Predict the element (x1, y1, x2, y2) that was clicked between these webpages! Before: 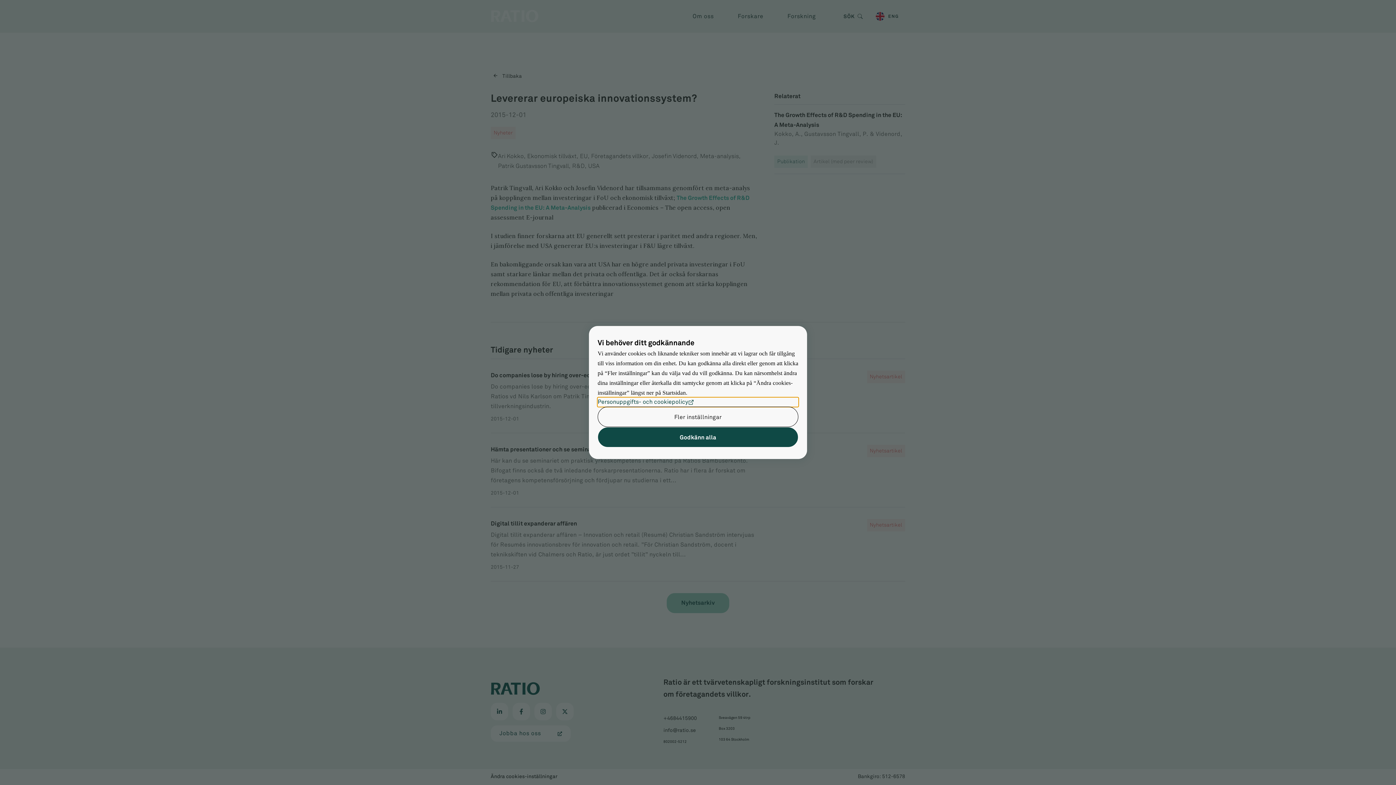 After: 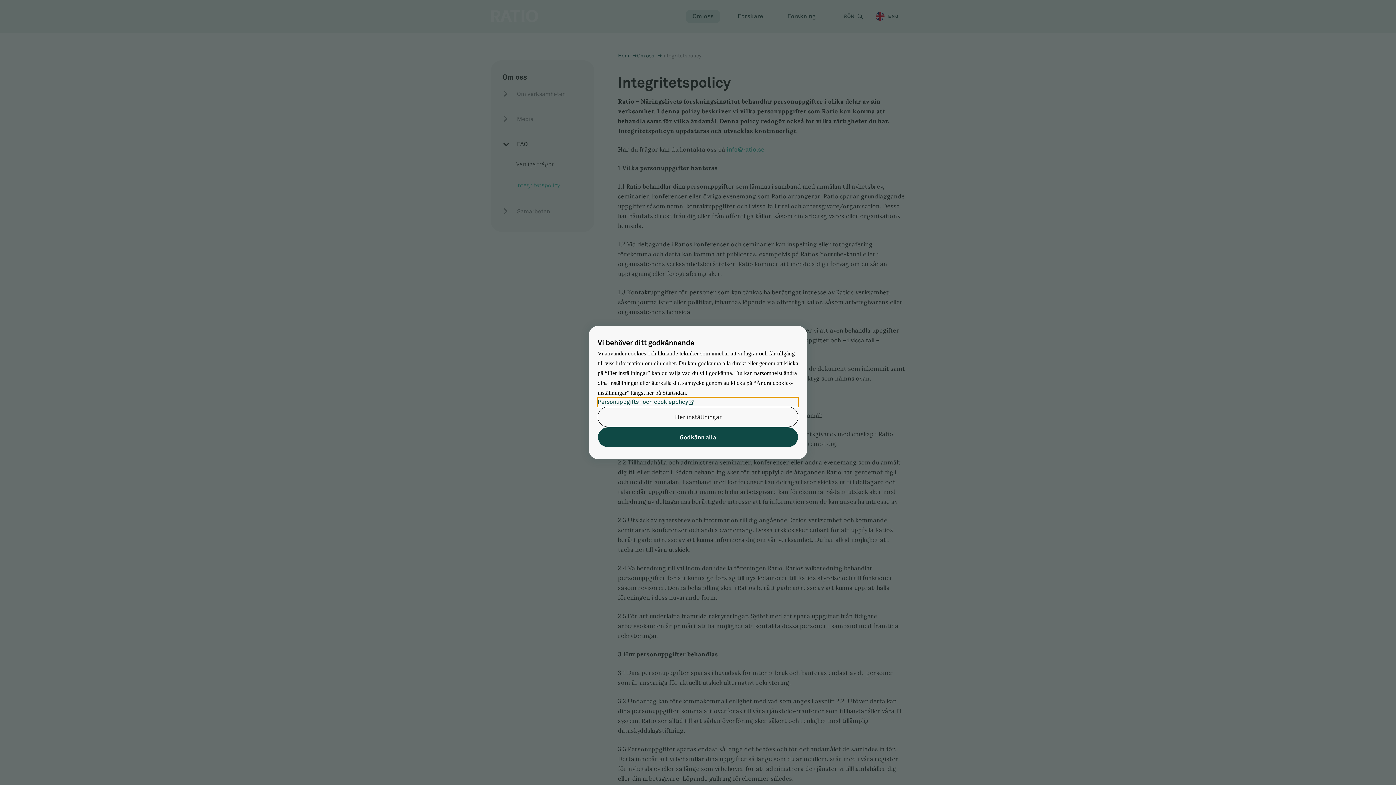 Action: label: Personuppgifts- och cookiepolicy bbox: (597, 397, 798, 406)